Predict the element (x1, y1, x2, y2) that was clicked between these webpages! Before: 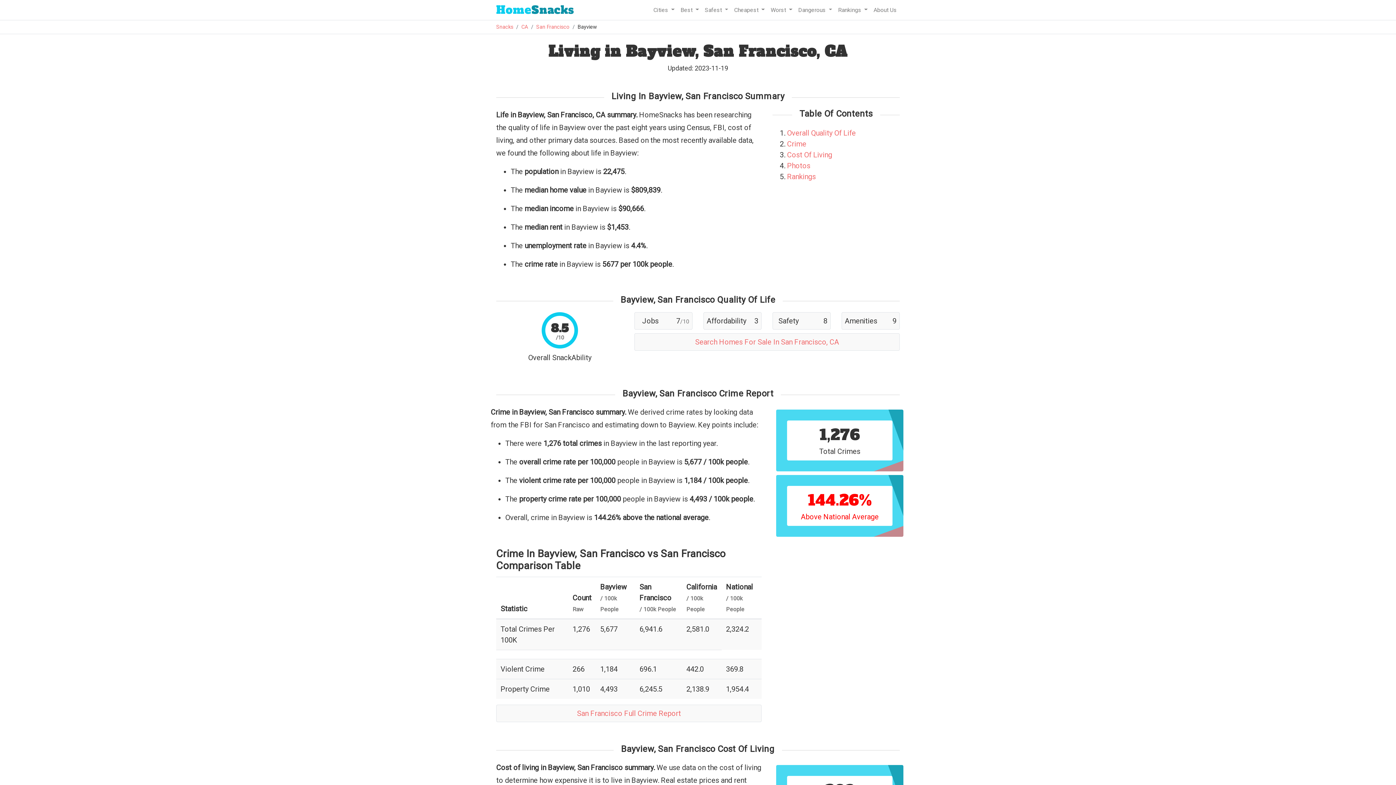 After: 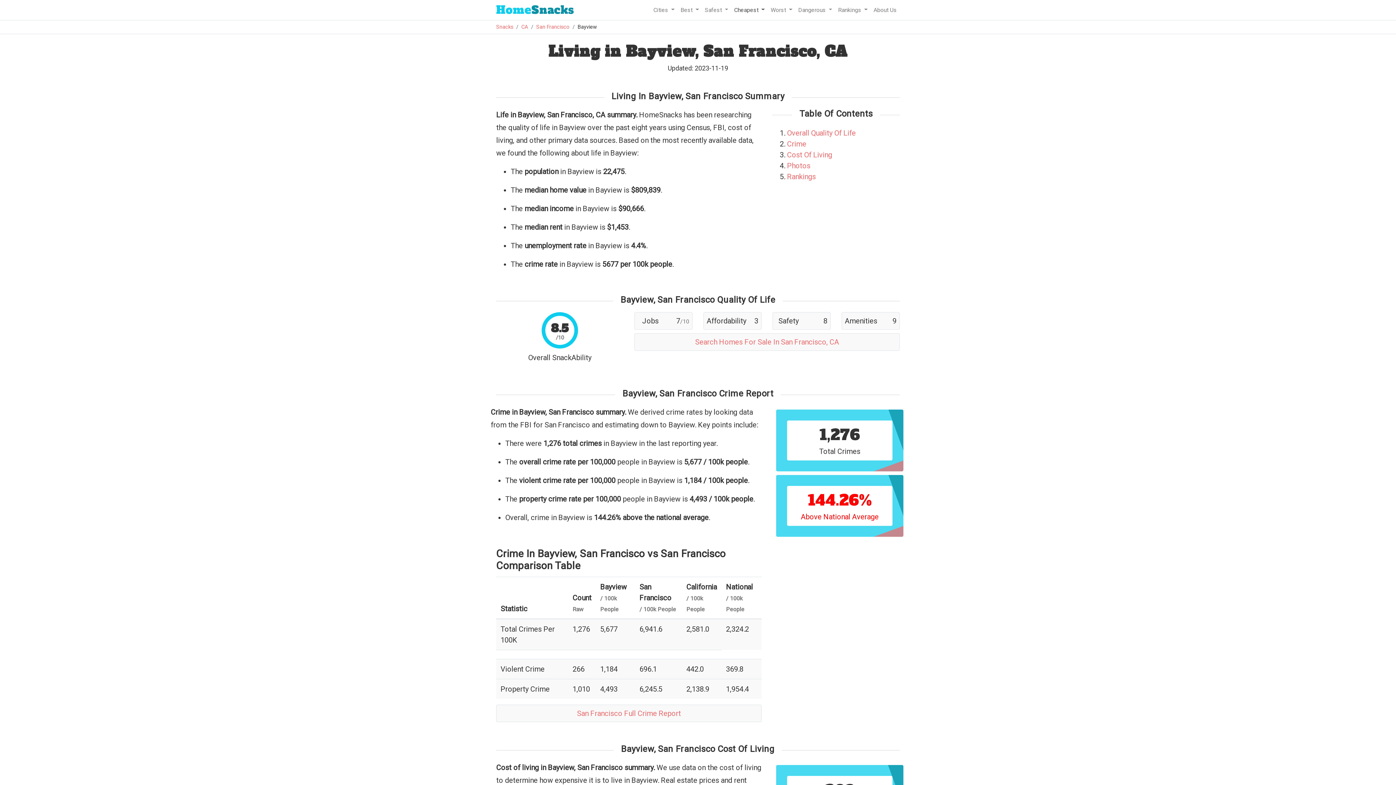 Action: bbox: (731, 2, 767, 17) label: Cheapest 